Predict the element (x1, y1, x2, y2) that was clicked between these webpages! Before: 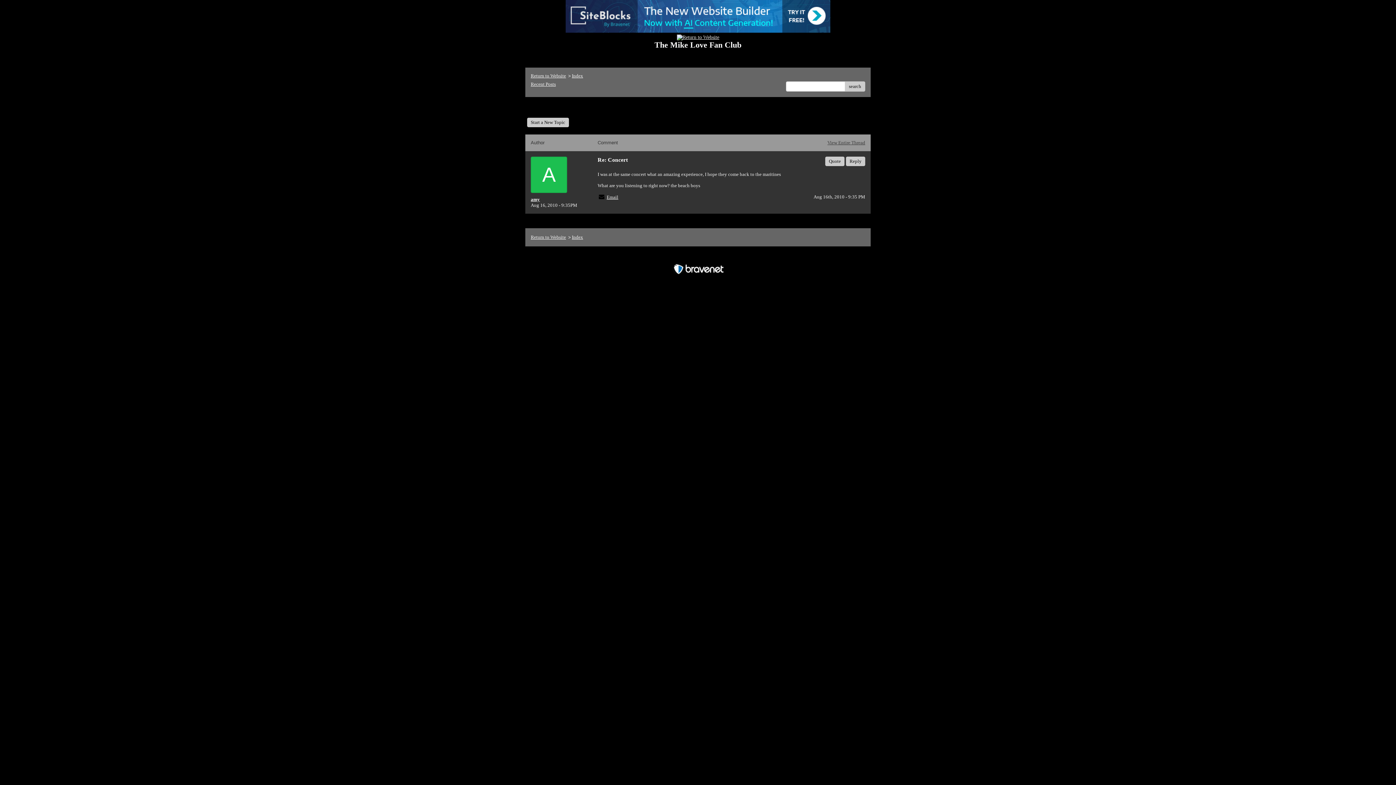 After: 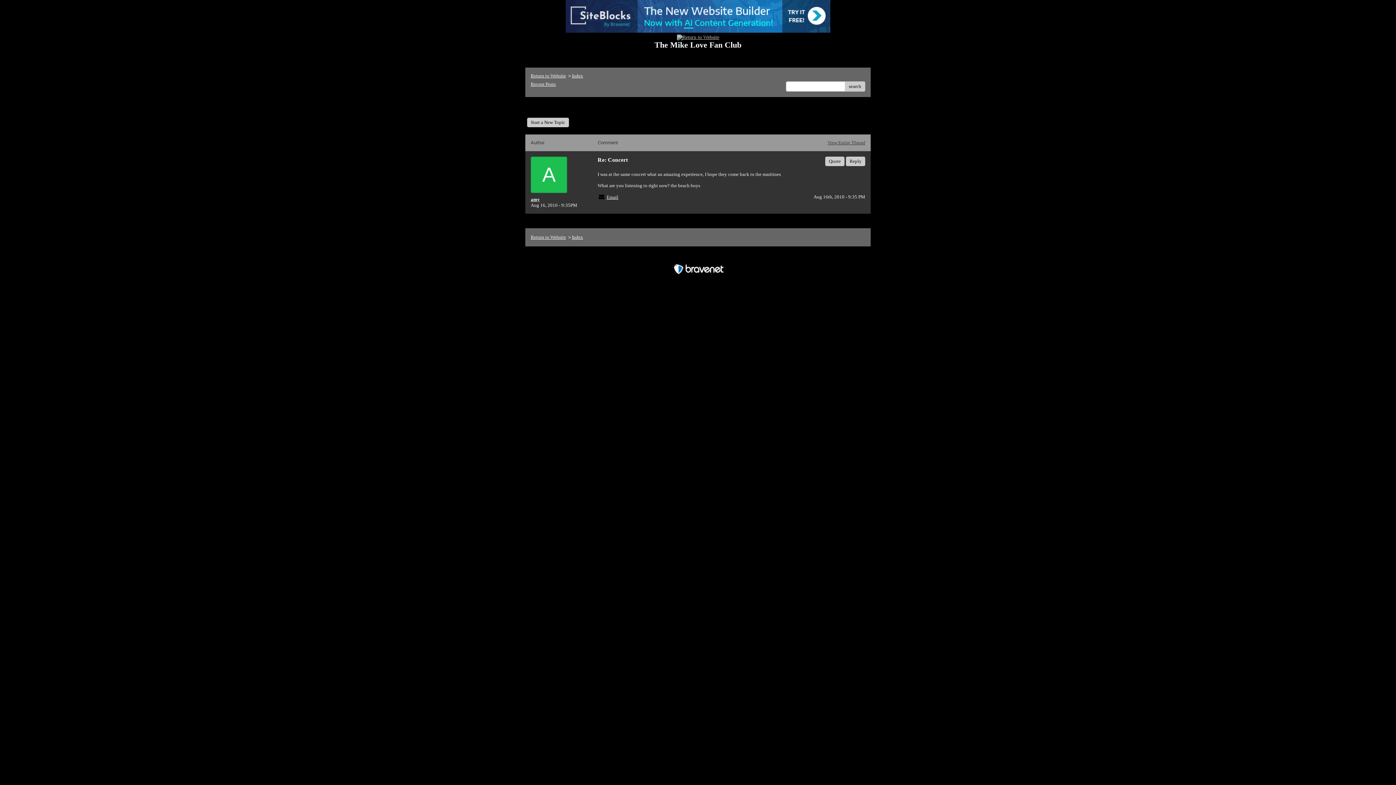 Action: bbox: (676, 34, 719, 40)